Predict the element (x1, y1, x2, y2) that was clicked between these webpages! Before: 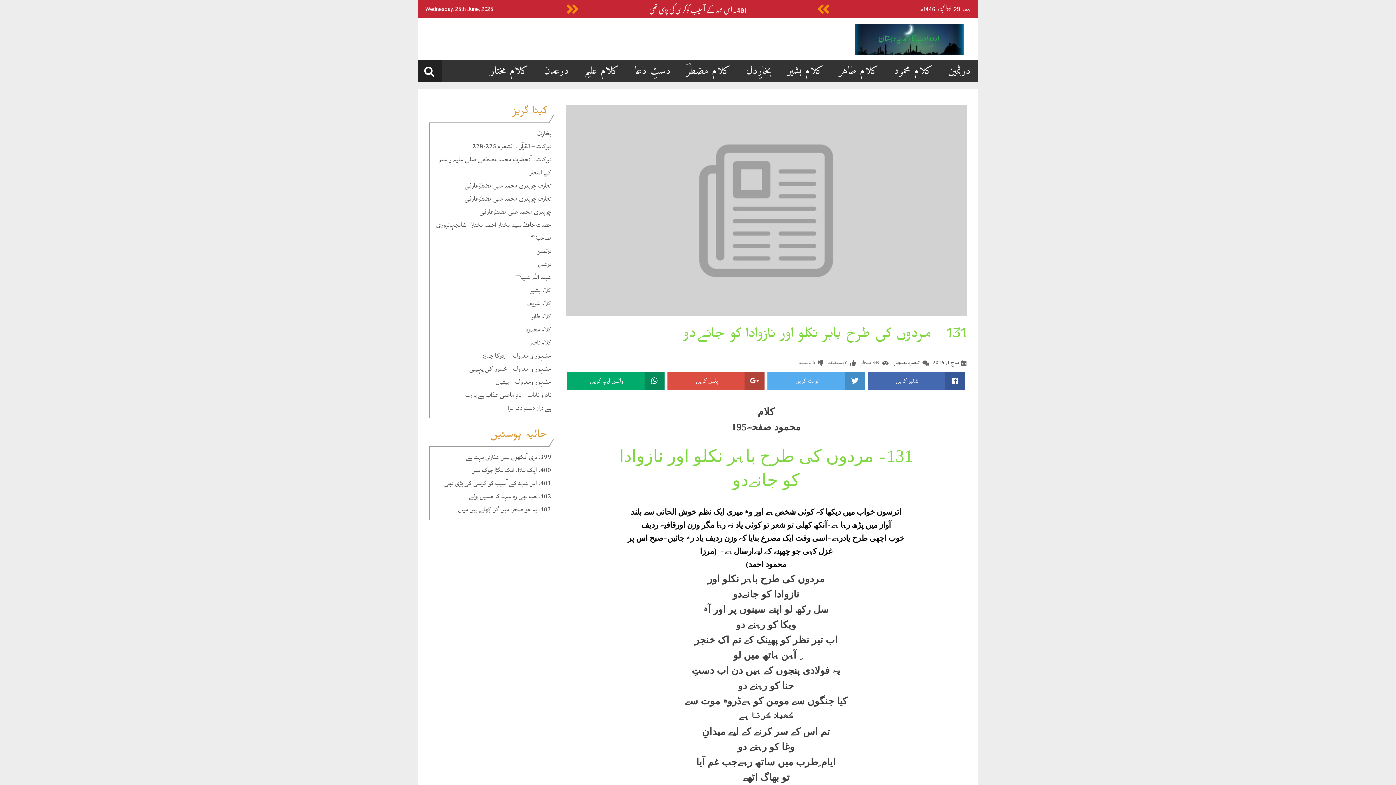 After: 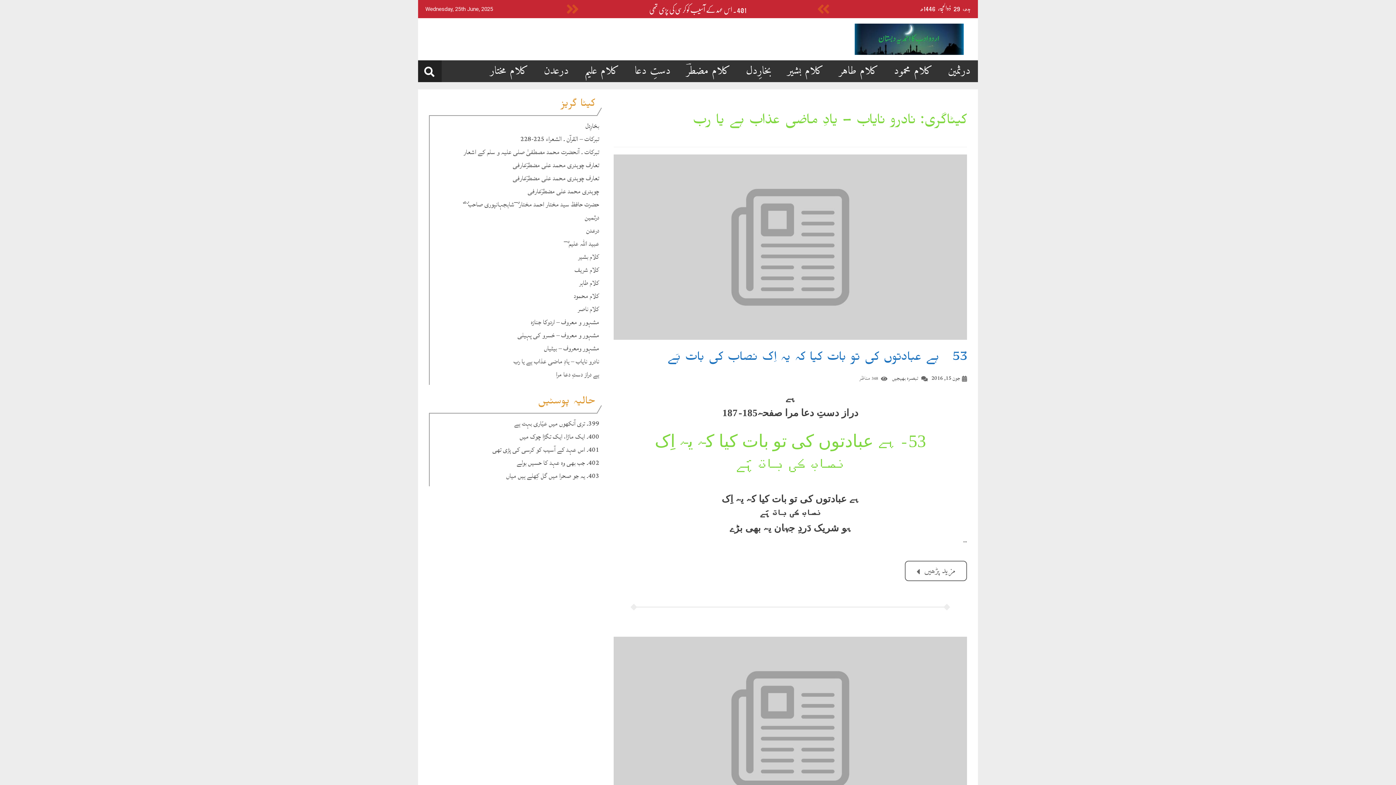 Action: bbox: (465, 388, 551, 401) label: نادرو نایاب – یادِ ماضی عذاب ہے یا رب